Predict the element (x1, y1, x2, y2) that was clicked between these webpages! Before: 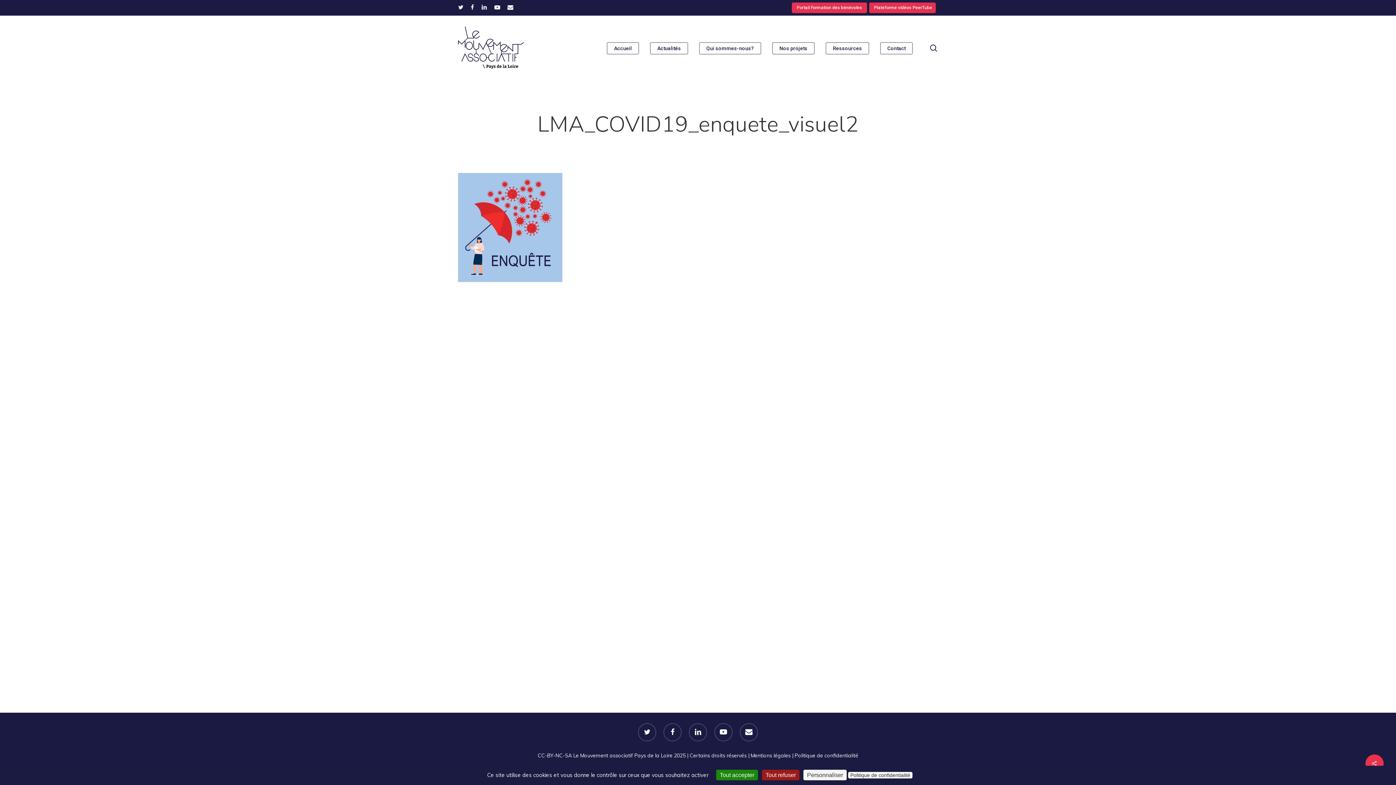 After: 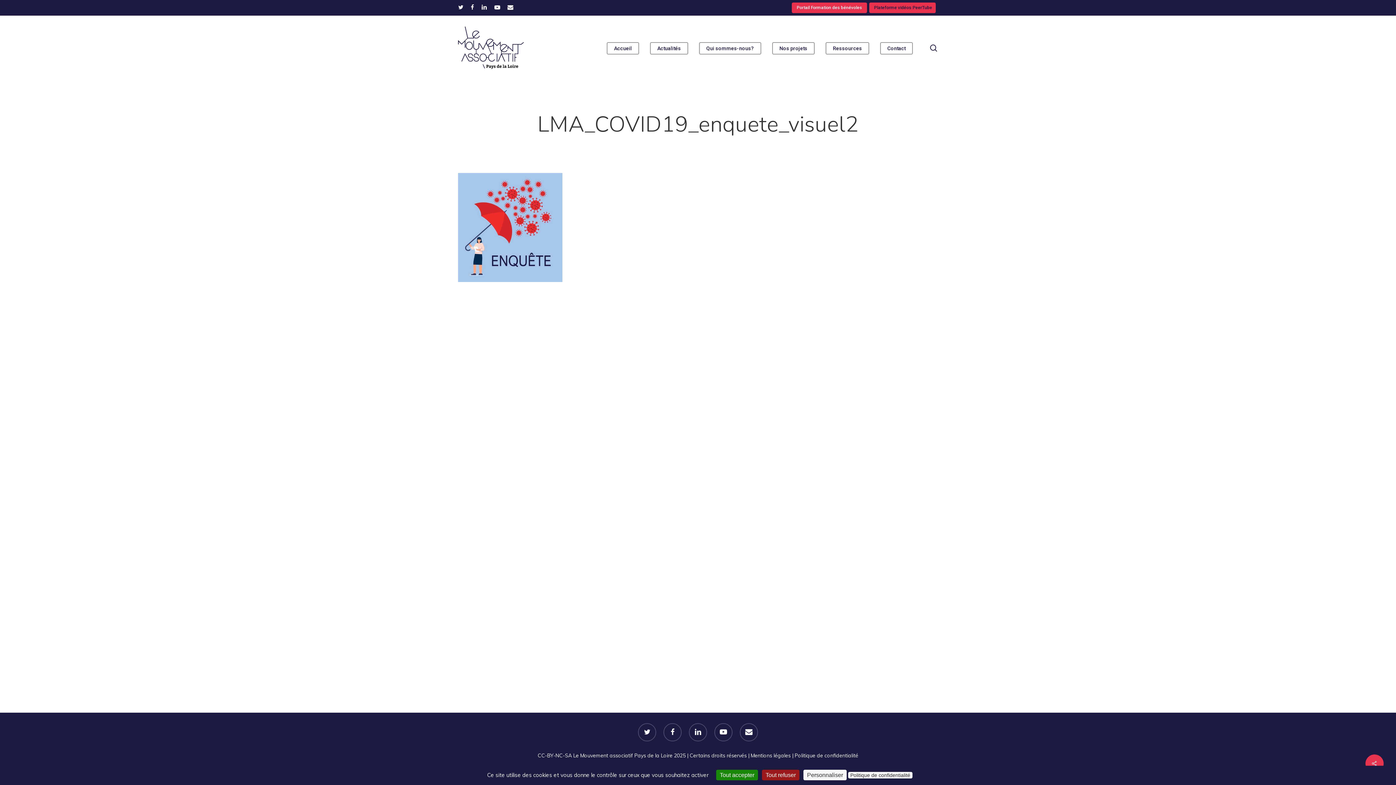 Action: bbox: (874, 3, 933, 11) label: Plateforme vidéos PeerTube